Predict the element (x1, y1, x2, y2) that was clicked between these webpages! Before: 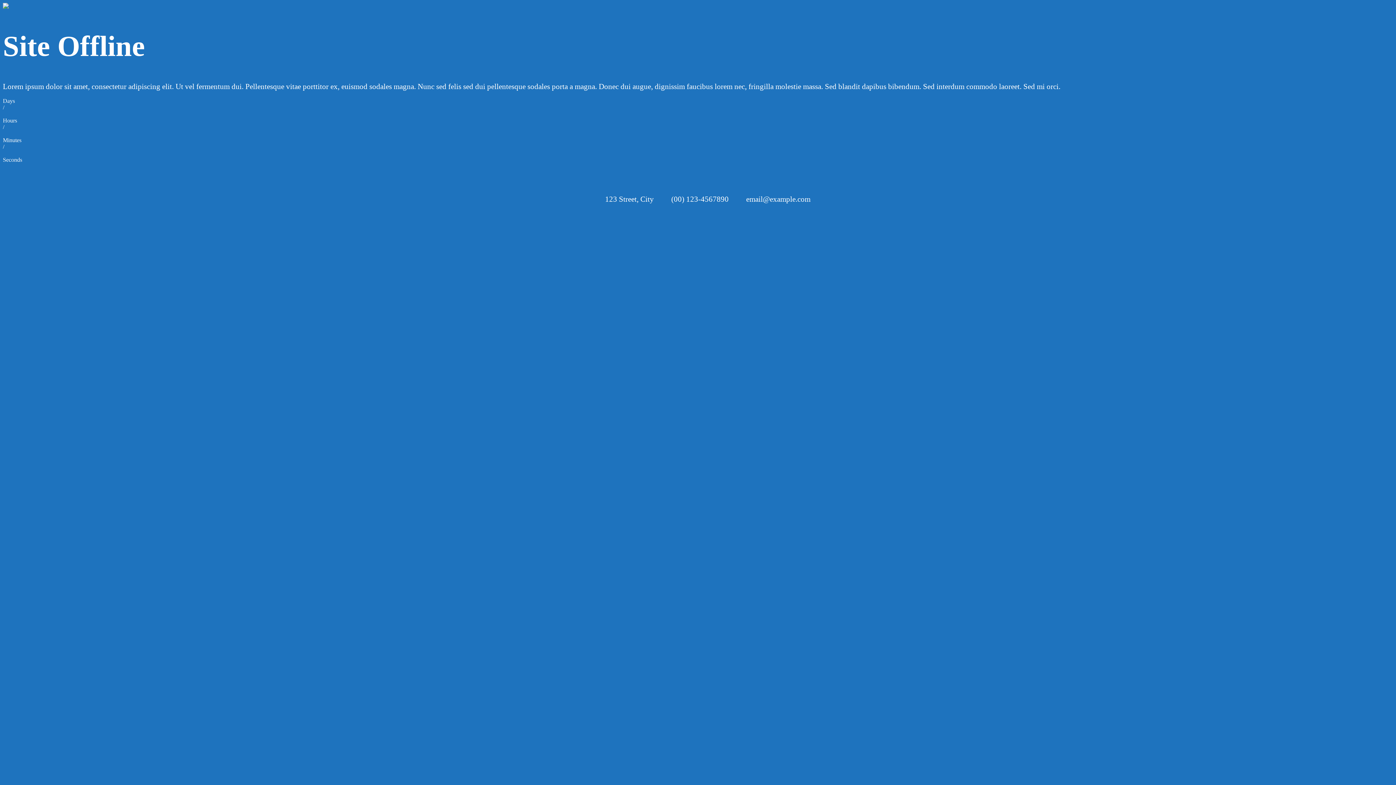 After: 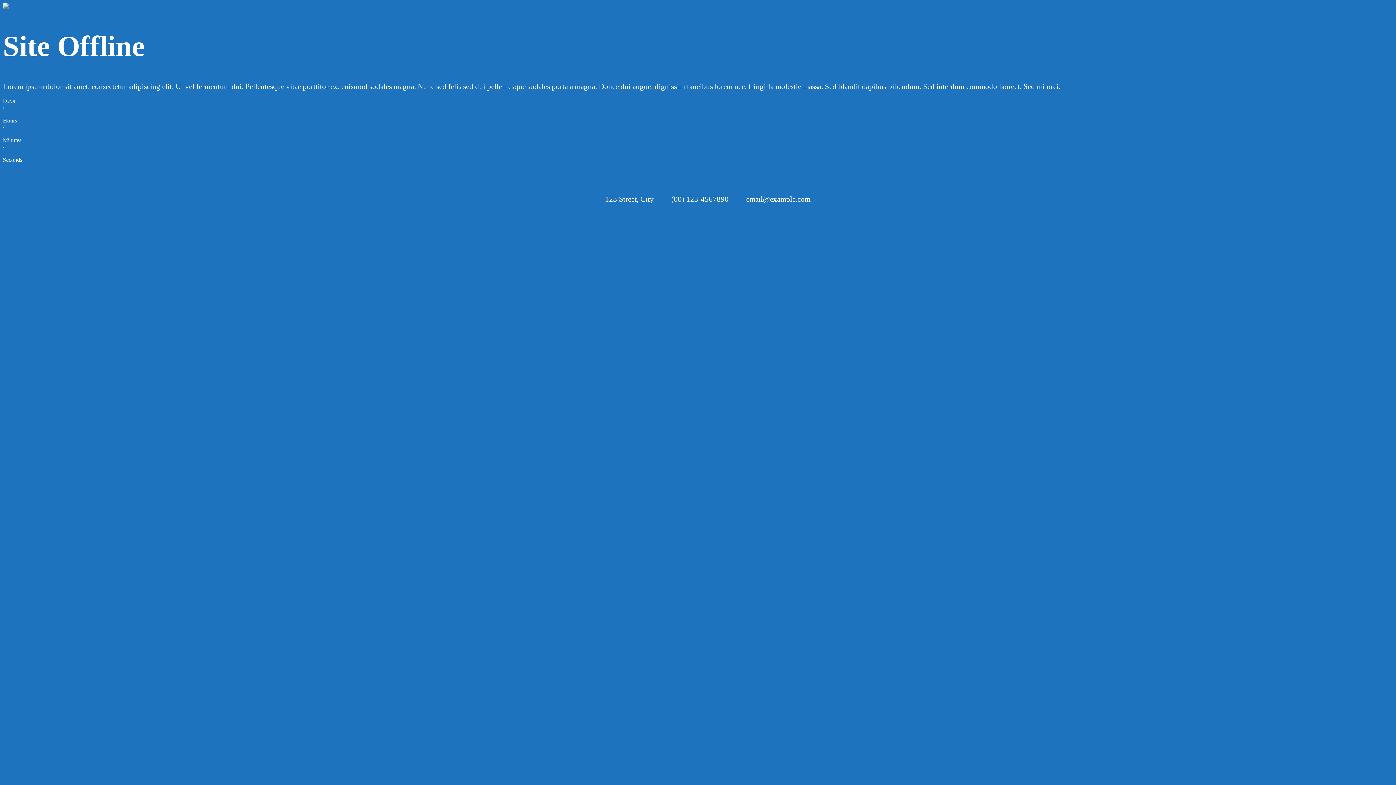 Action: bbox: (2, 2, 1393, 10)